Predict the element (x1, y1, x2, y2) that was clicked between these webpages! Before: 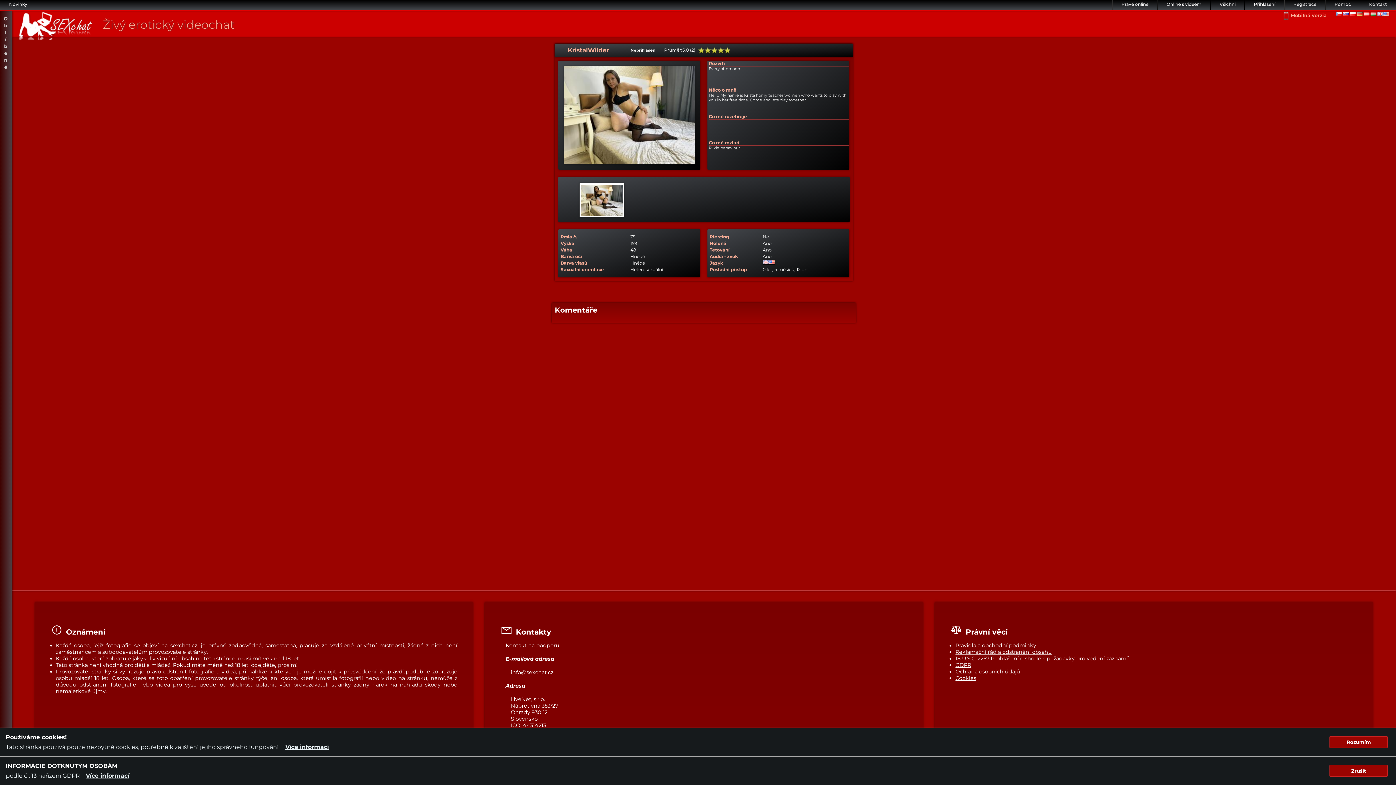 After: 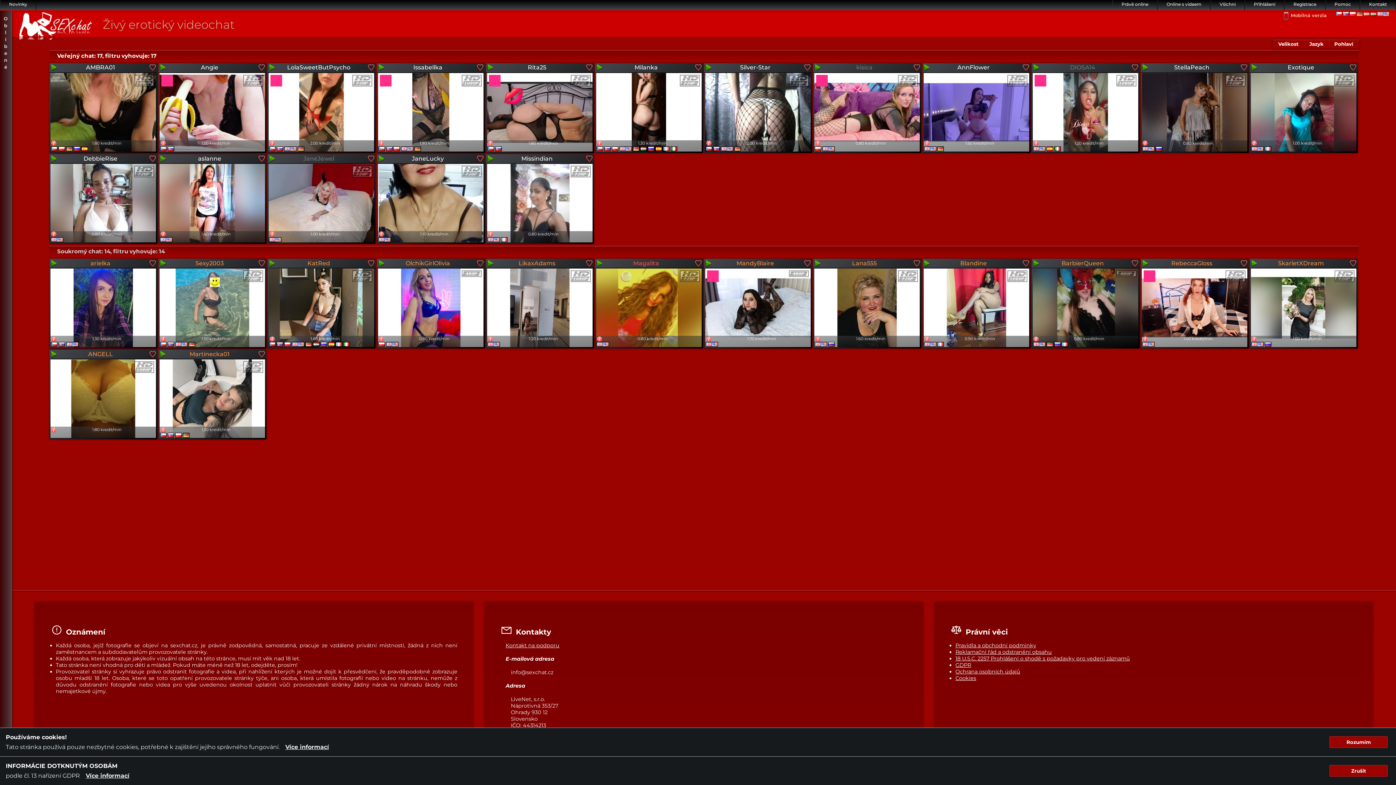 Action: bbox: (1112, 0, 1157, 10) label: Právě online